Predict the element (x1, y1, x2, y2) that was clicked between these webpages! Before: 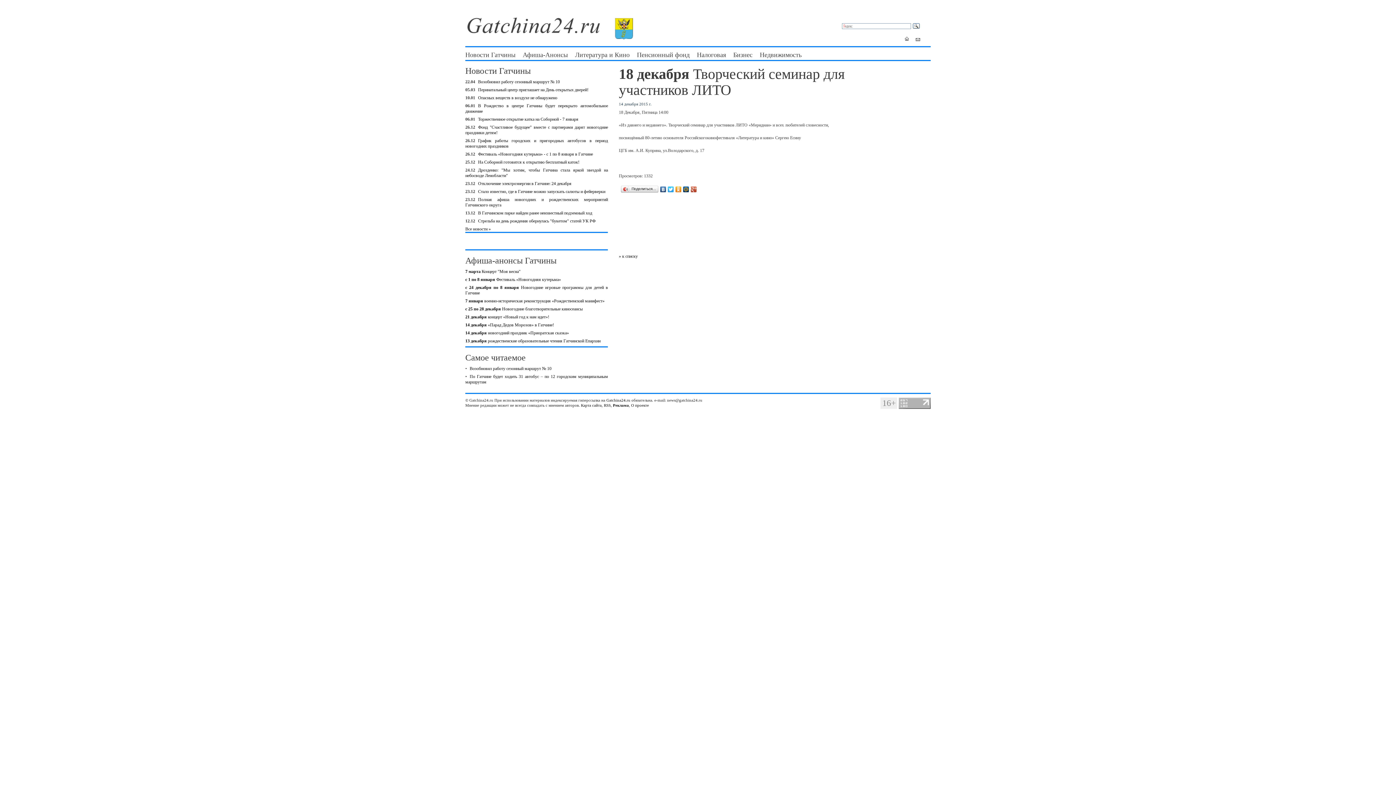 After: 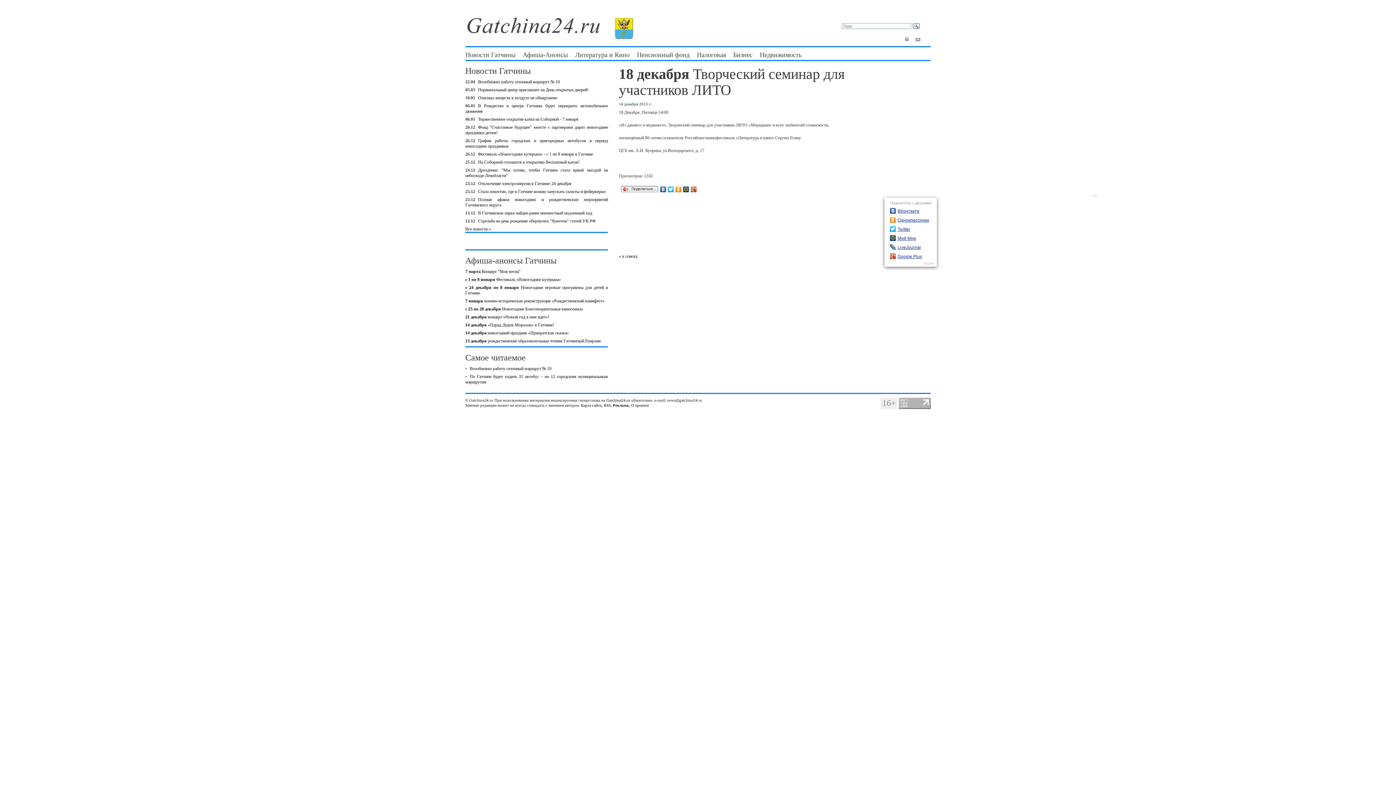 Action: label: Поделиться… bbox: (620, 184, 659, 194)